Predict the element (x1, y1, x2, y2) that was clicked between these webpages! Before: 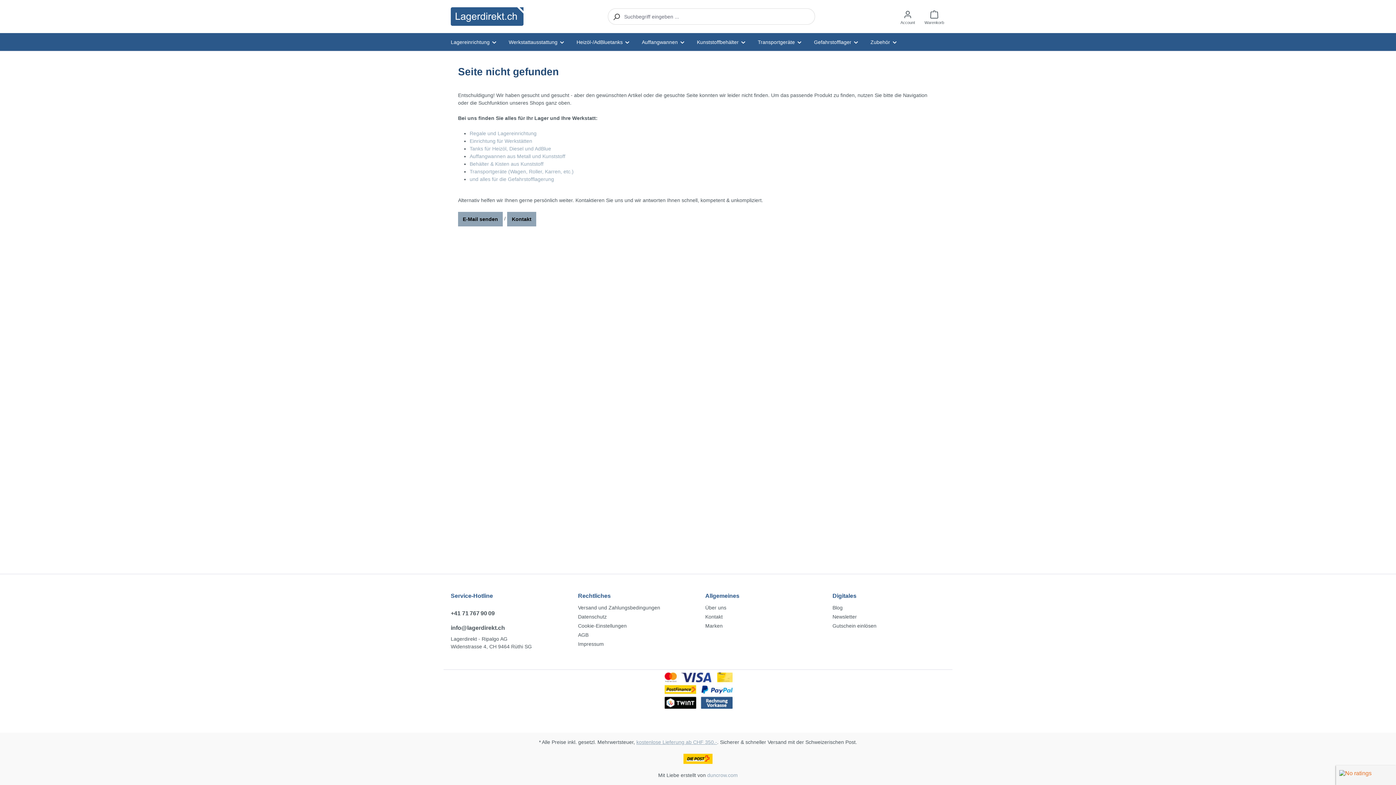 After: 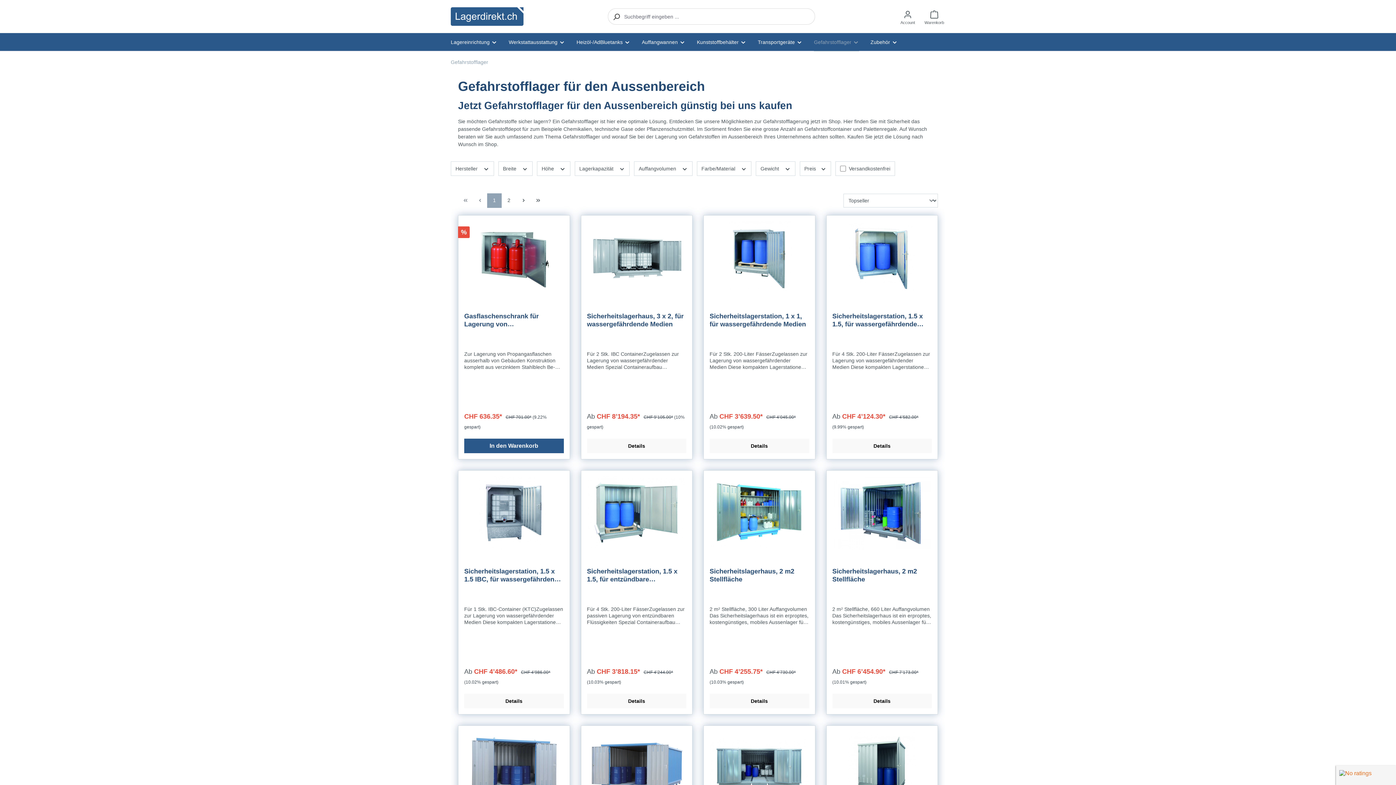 Action: bbox: (814, 33, 870, 50) label: Gefahrstofflager 